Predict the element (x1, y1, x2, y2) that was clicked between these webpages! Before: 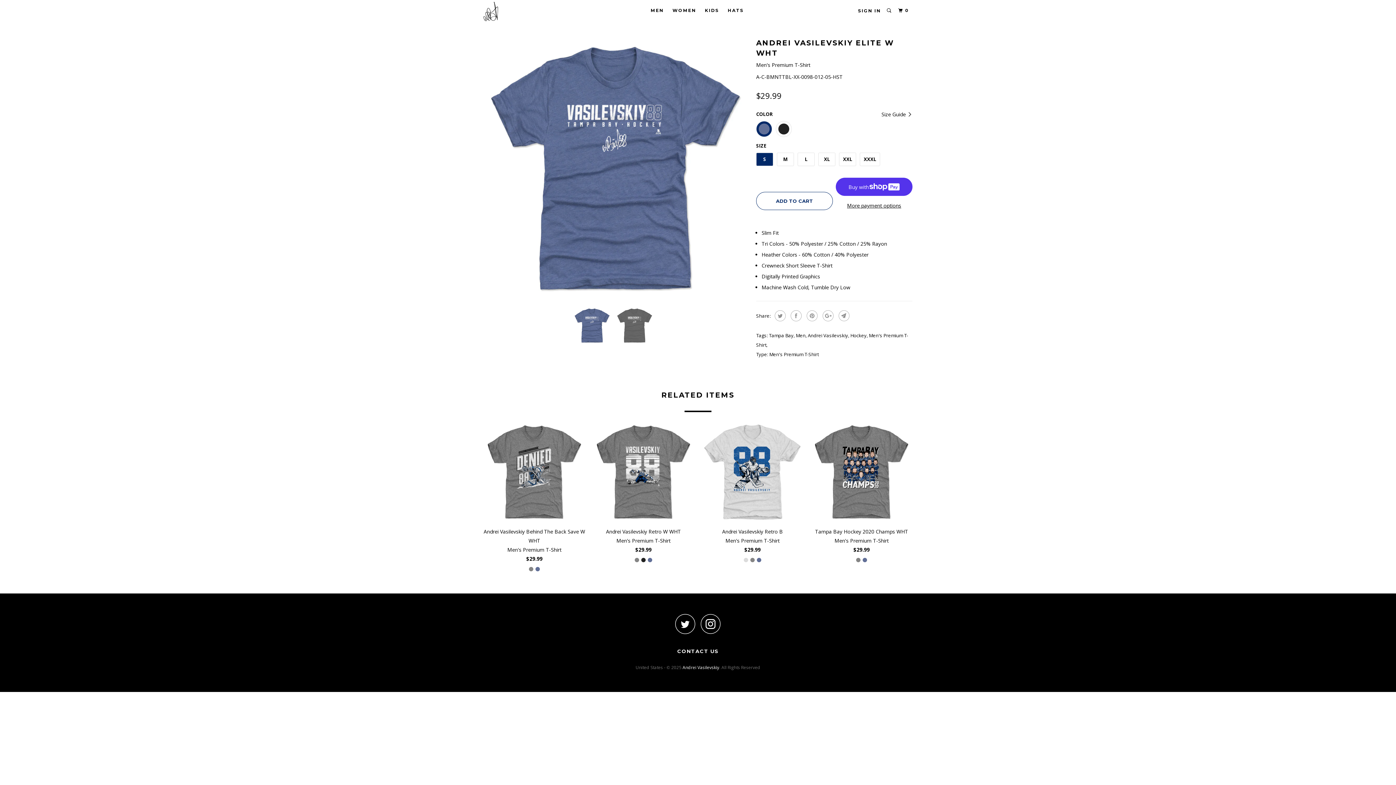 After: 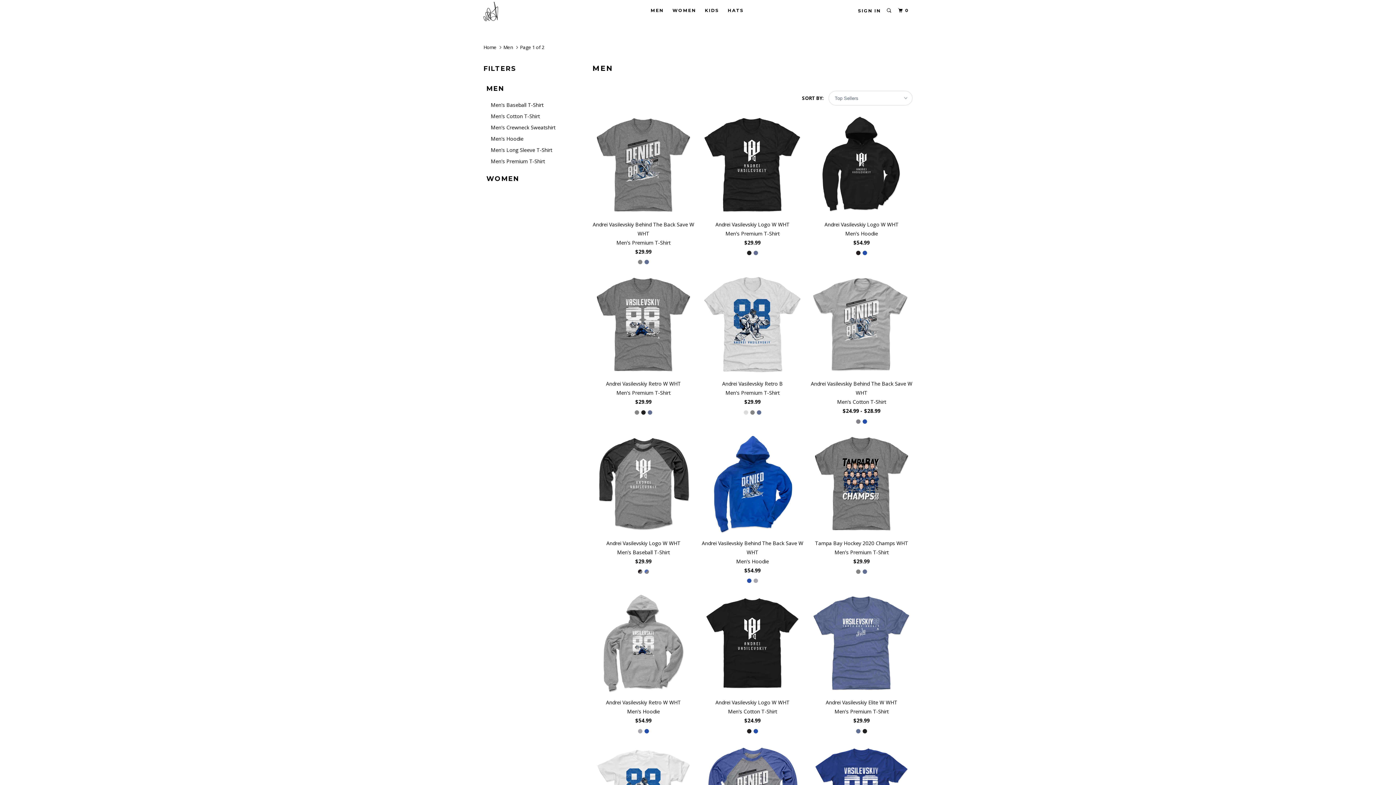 Action: label: MEN bbox: (649, 4, 665, 16)